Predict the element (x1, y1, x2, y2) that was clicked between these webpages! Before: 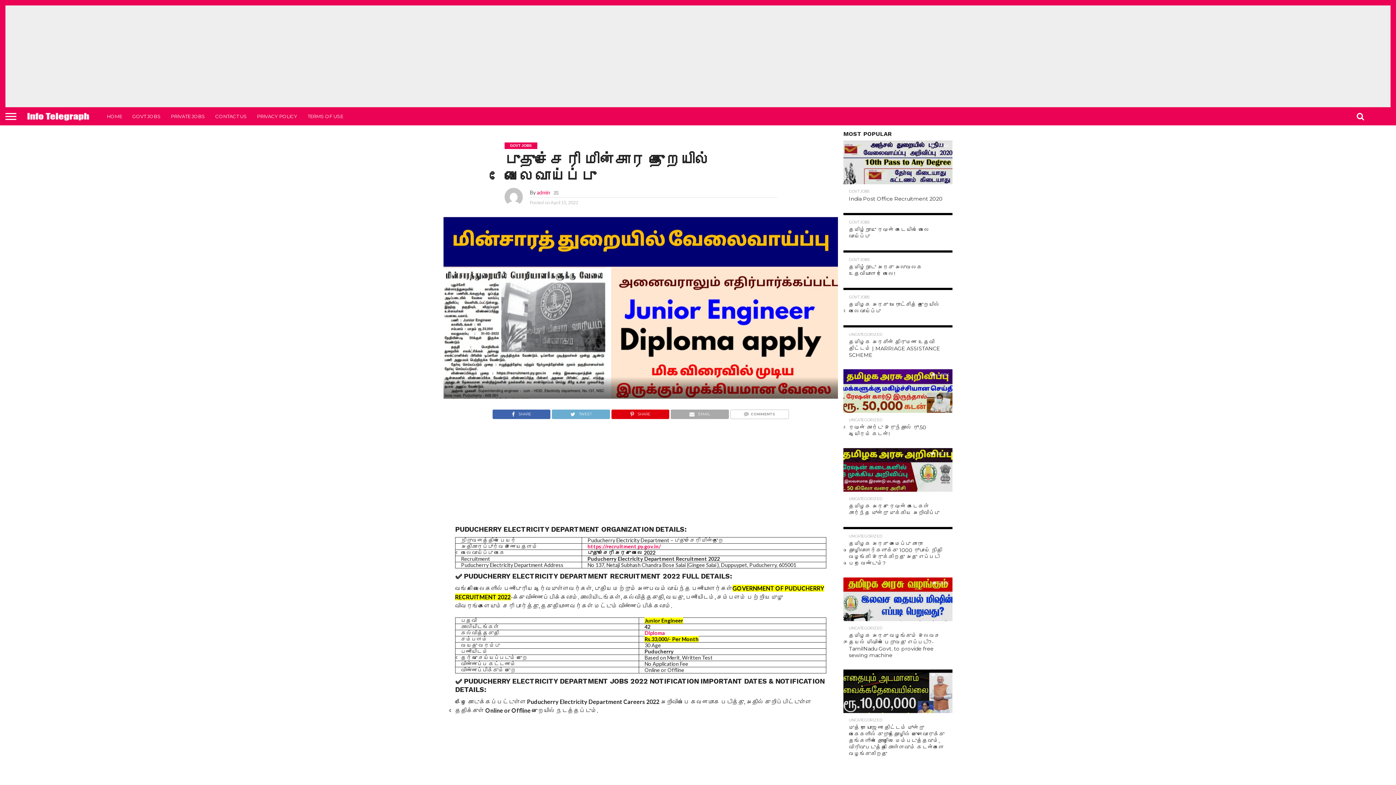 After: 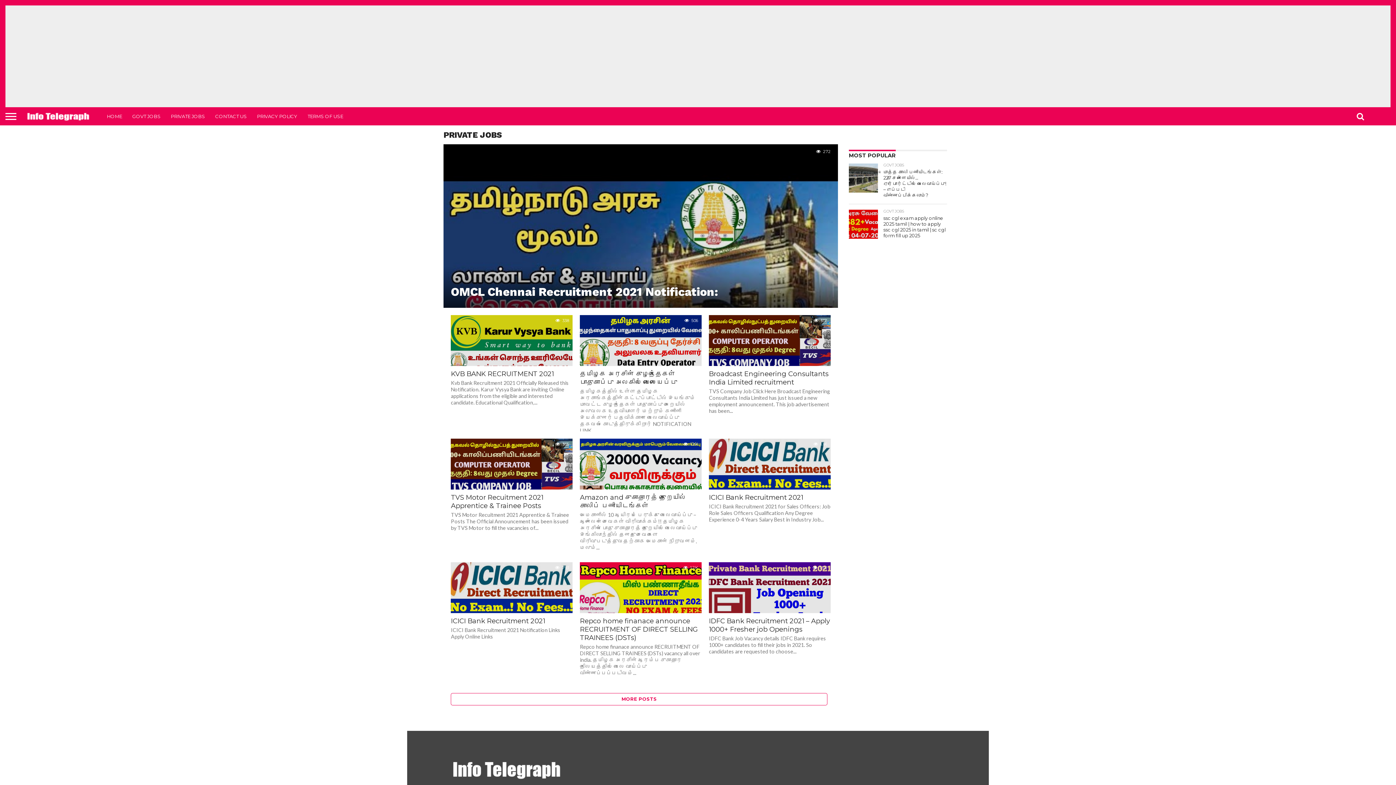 Action: label: PRIVATE JOBS bbox: (165, 107, 210, 125)